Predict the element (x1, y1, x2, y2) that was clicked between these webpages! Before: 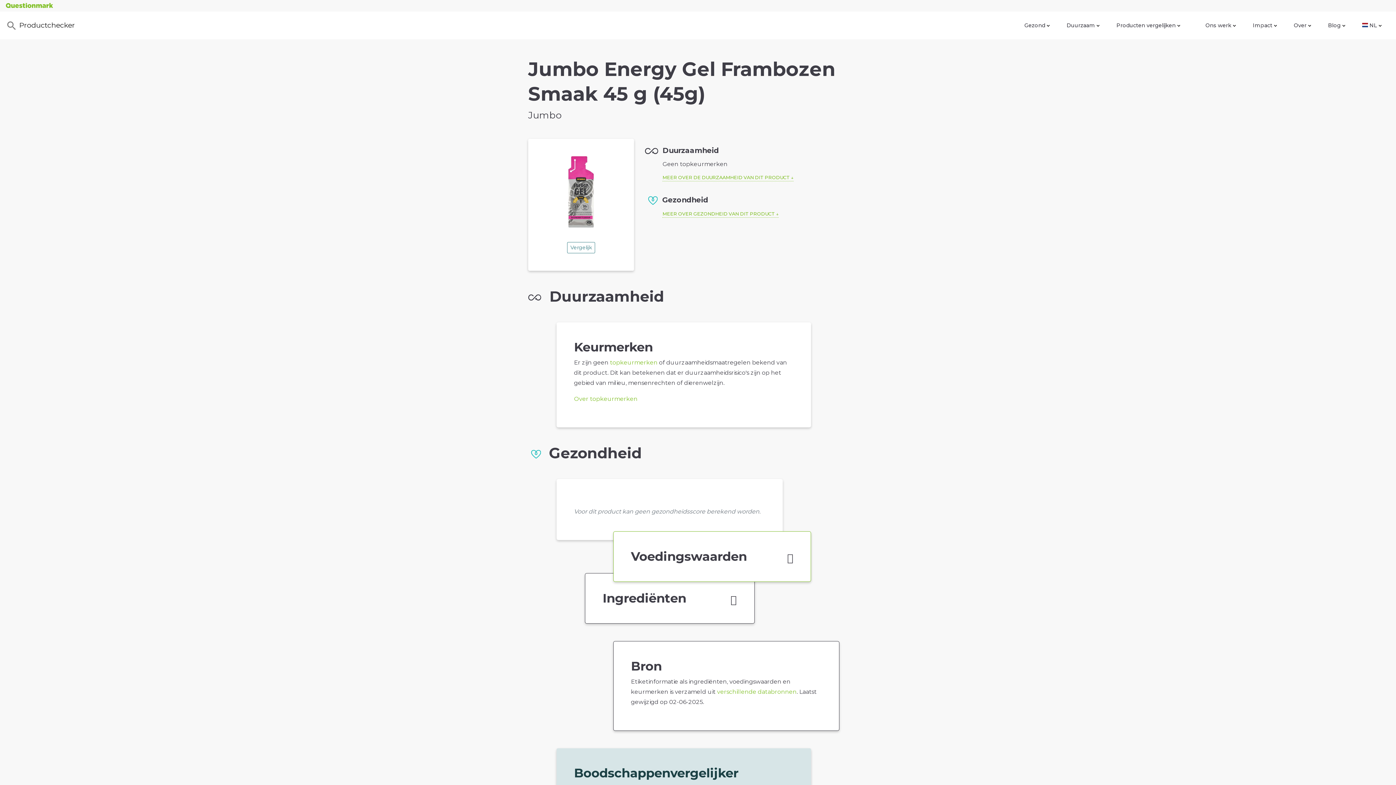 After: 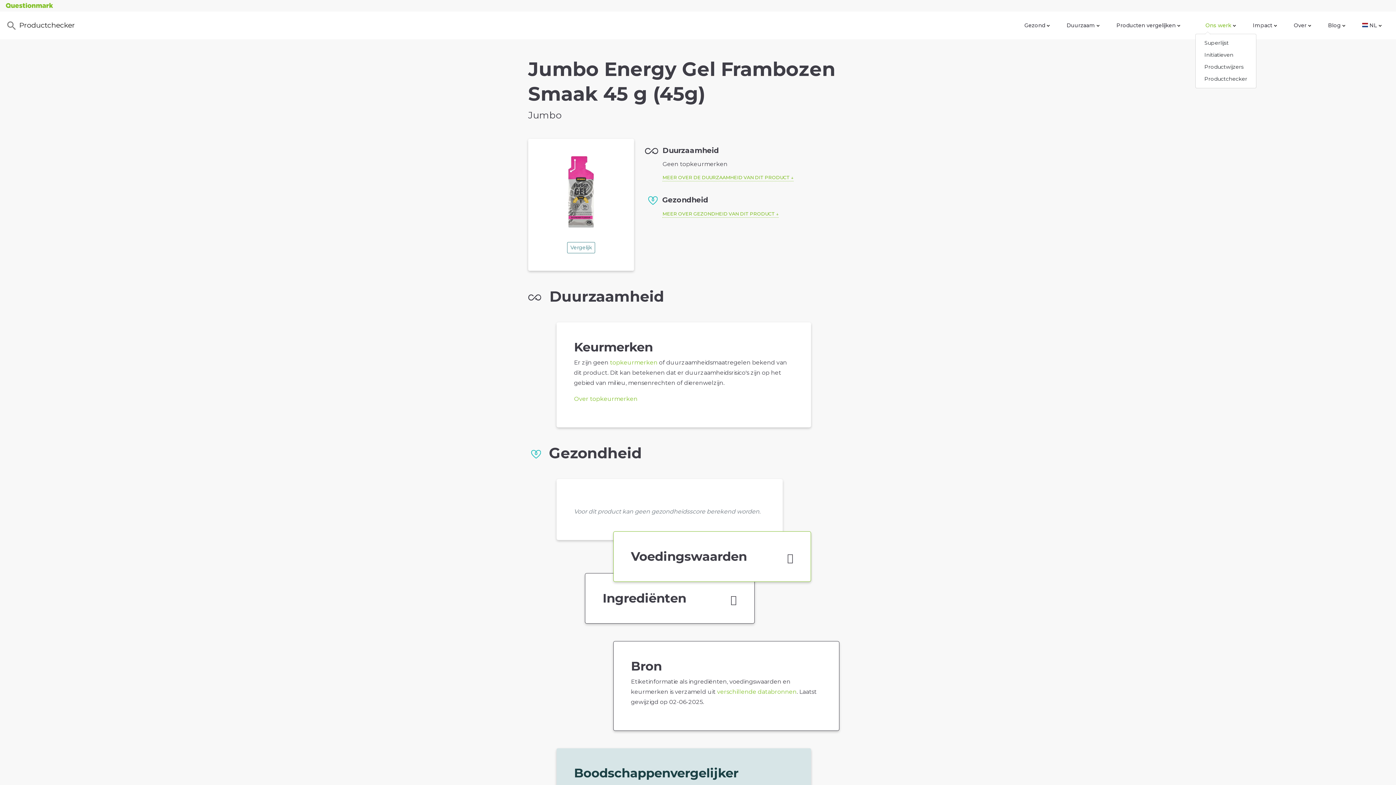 Action: bbox: (1202, 18, 1239, 32) label: Ons werk 